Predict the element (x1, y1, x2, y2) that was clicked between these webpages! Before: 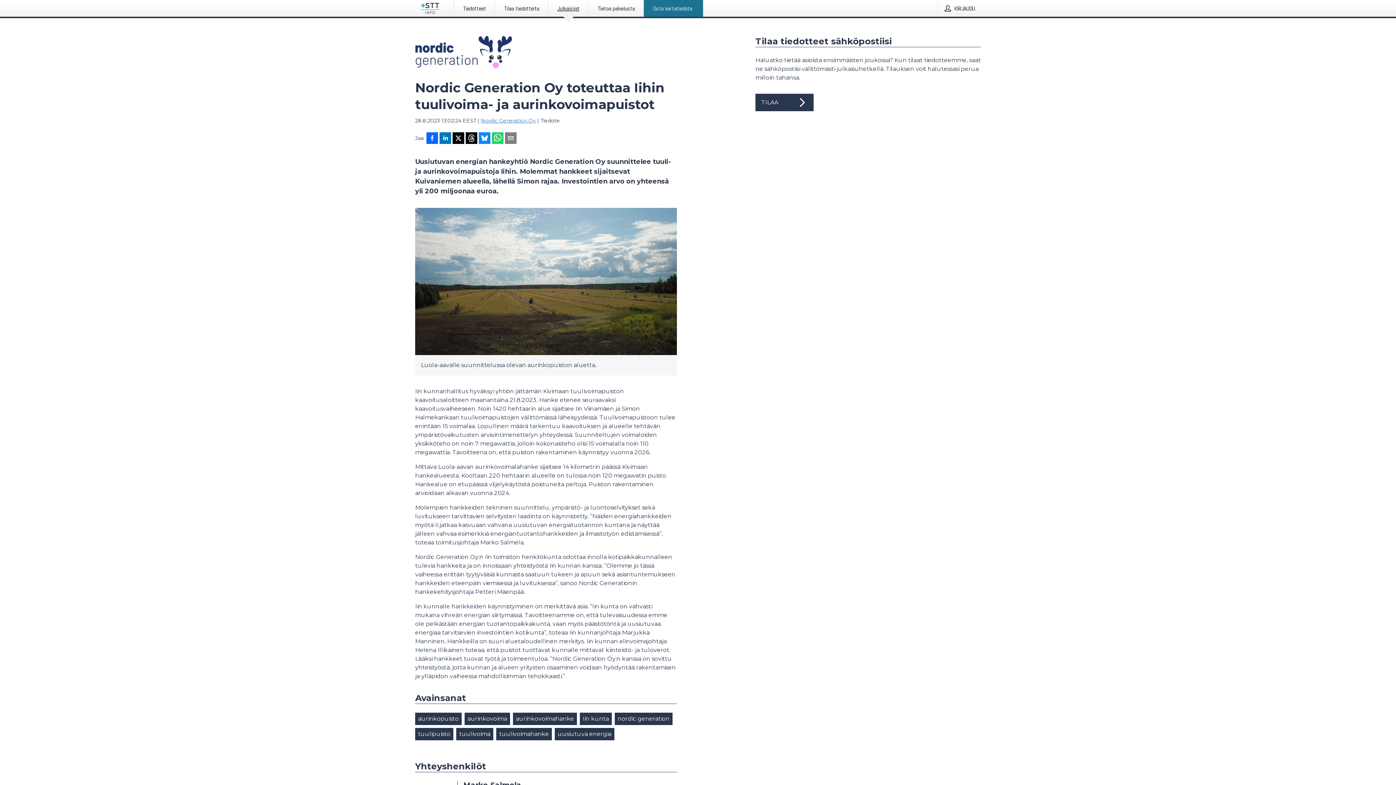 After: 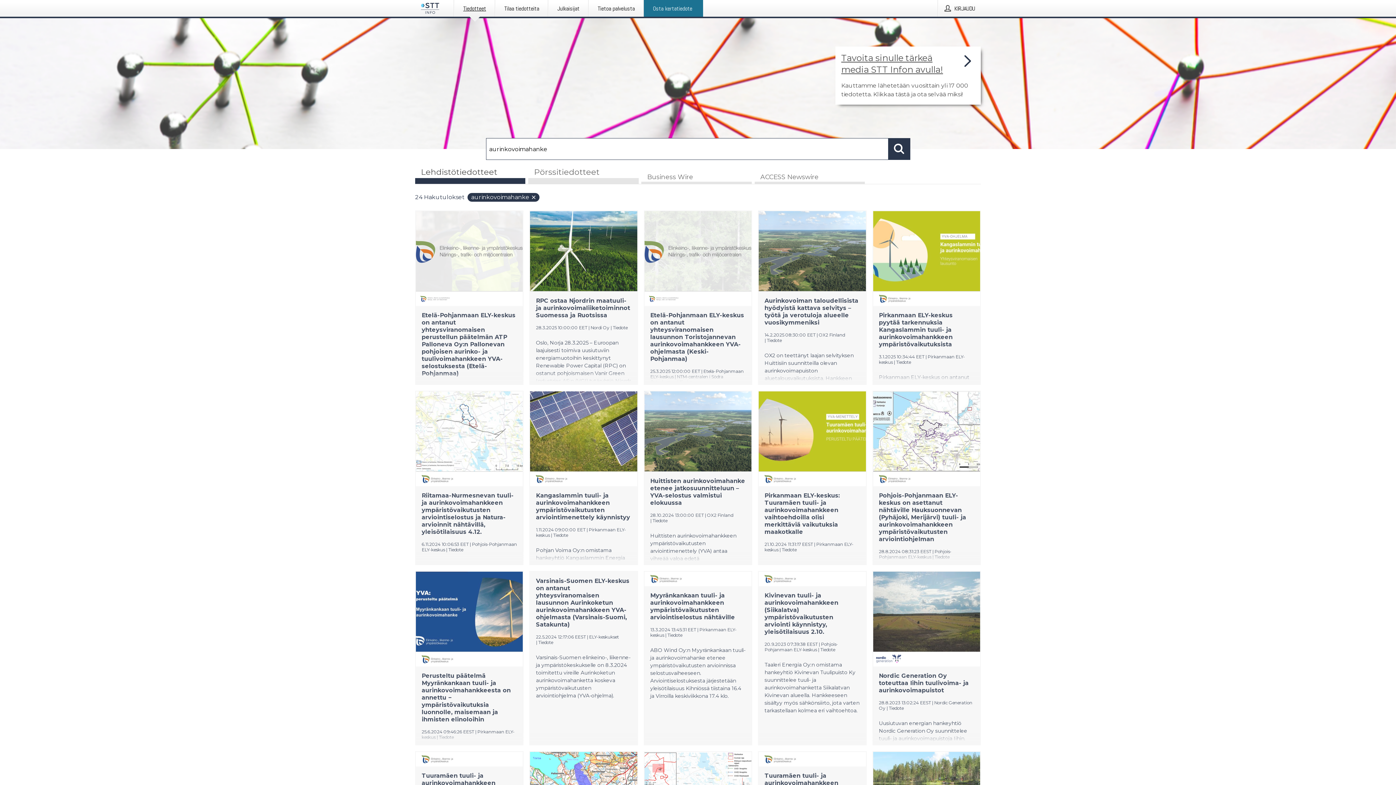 Action: label: aurinkovoimahanke bbox: (513, 713, 577, 725)